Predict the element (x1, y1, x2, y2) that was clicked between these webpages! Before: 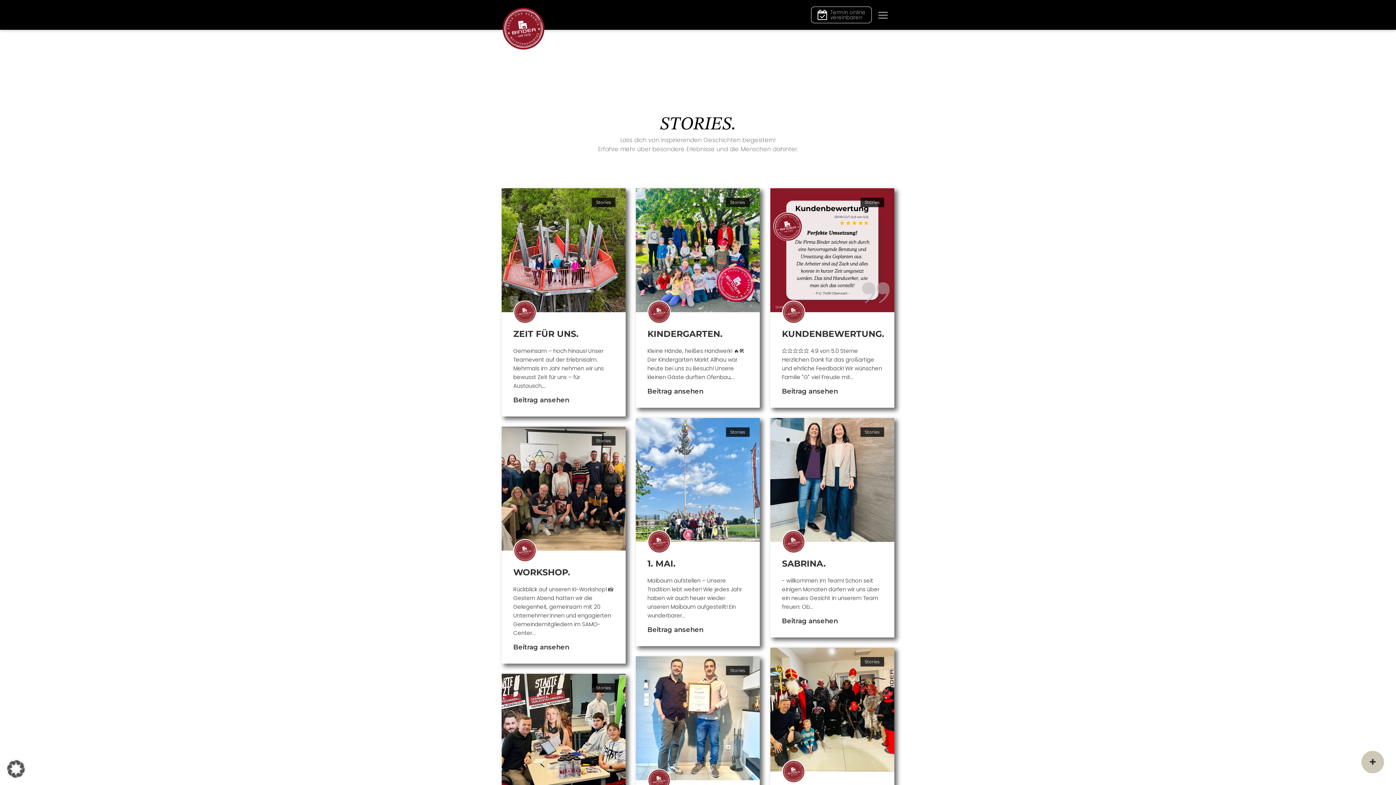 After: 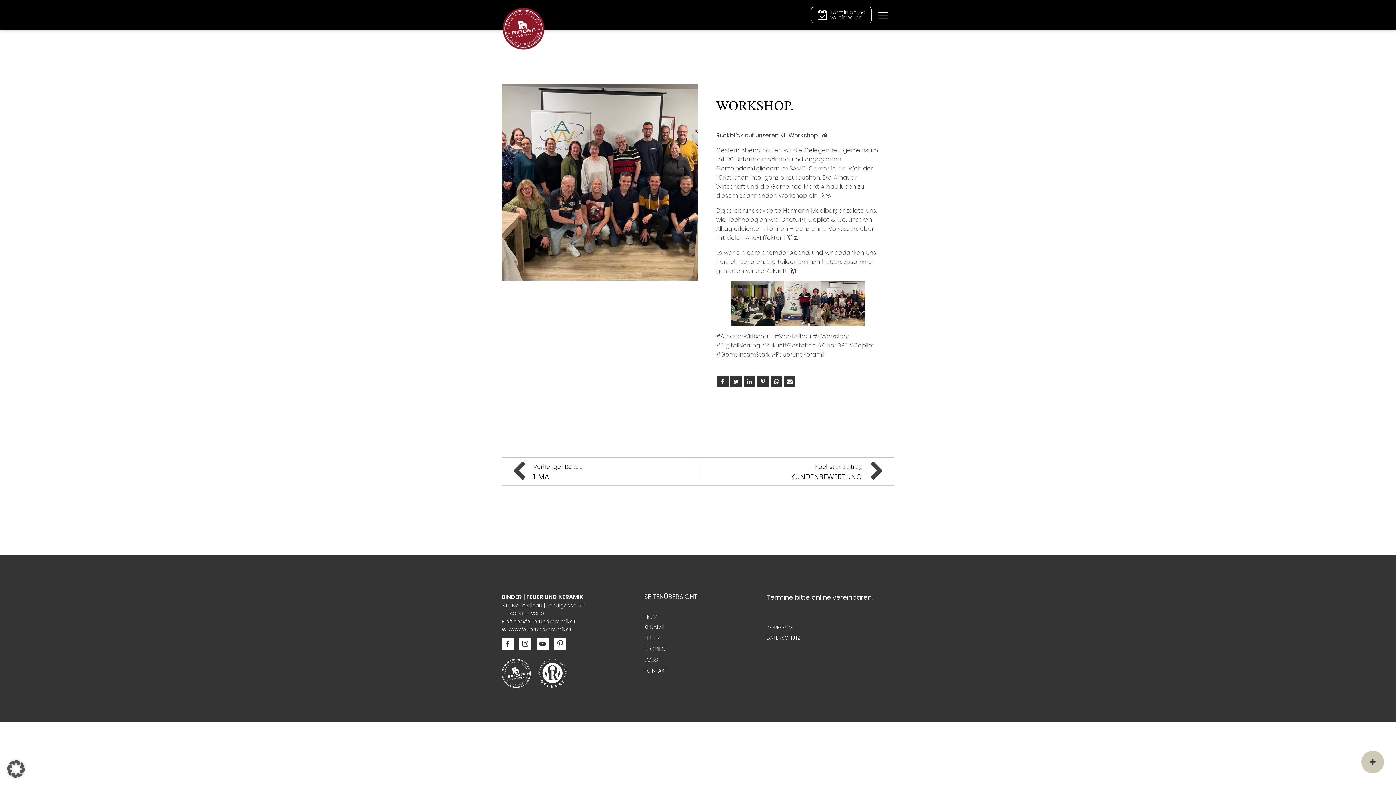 Action: label: Beitrag ansehen bbox: (513, 643, 569, 652)